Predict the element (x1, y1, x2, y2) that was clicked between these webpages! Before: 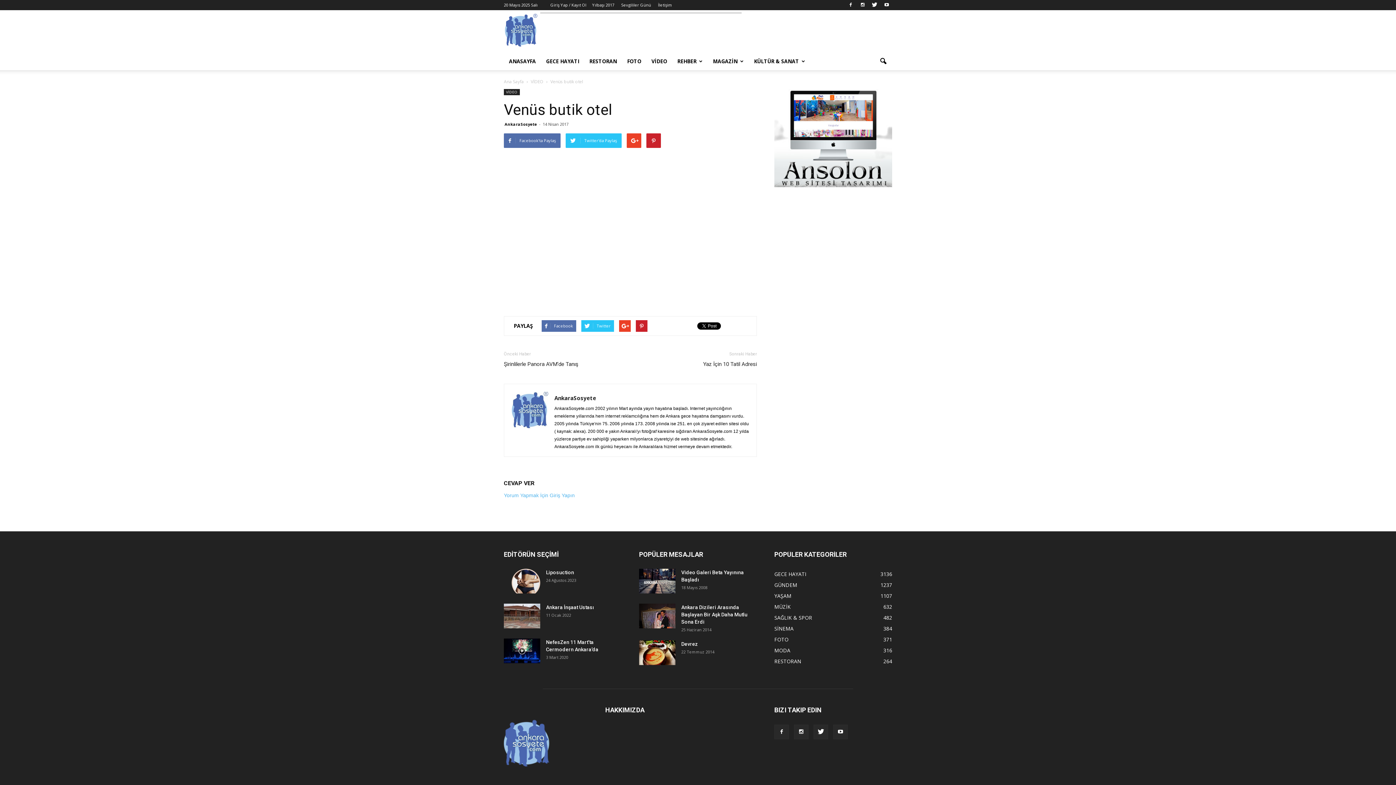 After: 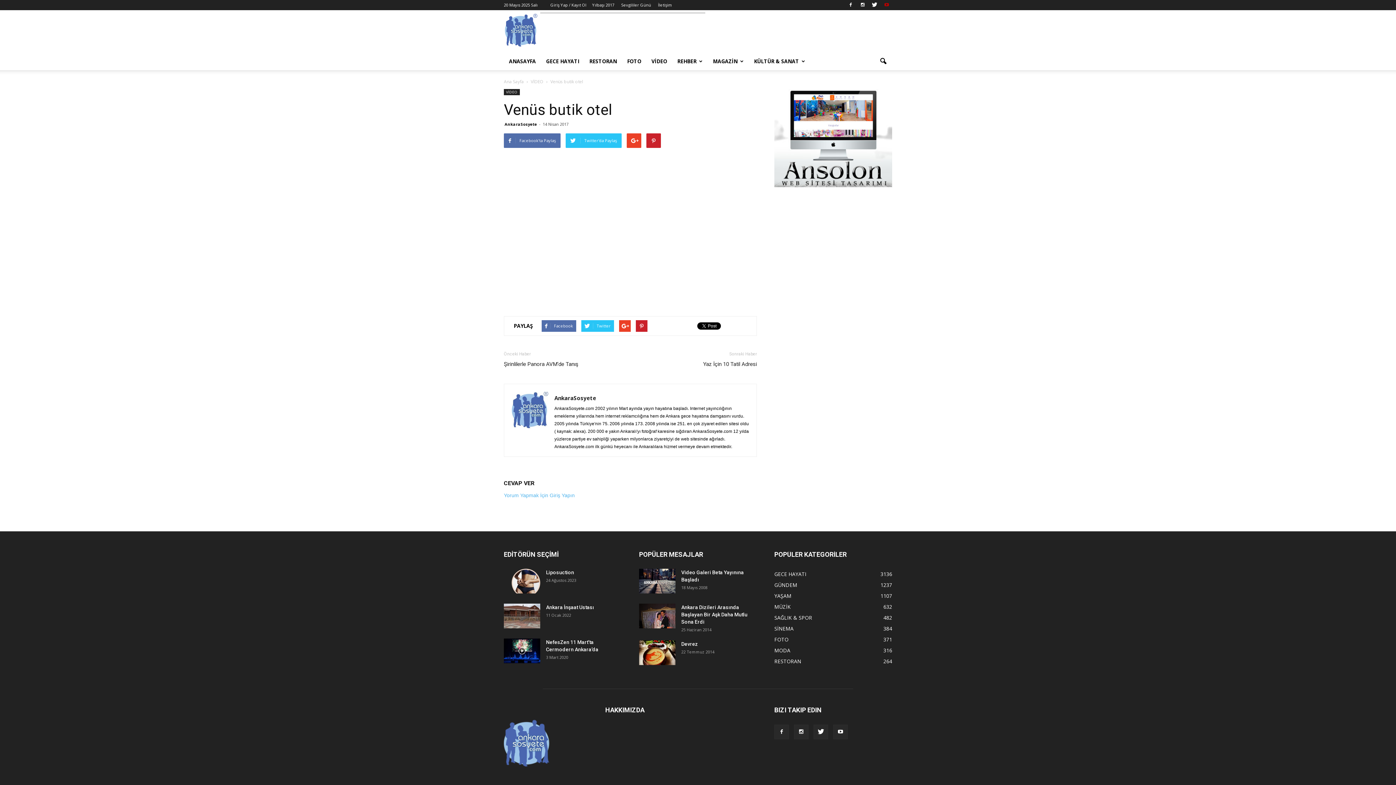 Action: bbox: (881, 0, 892, 10)